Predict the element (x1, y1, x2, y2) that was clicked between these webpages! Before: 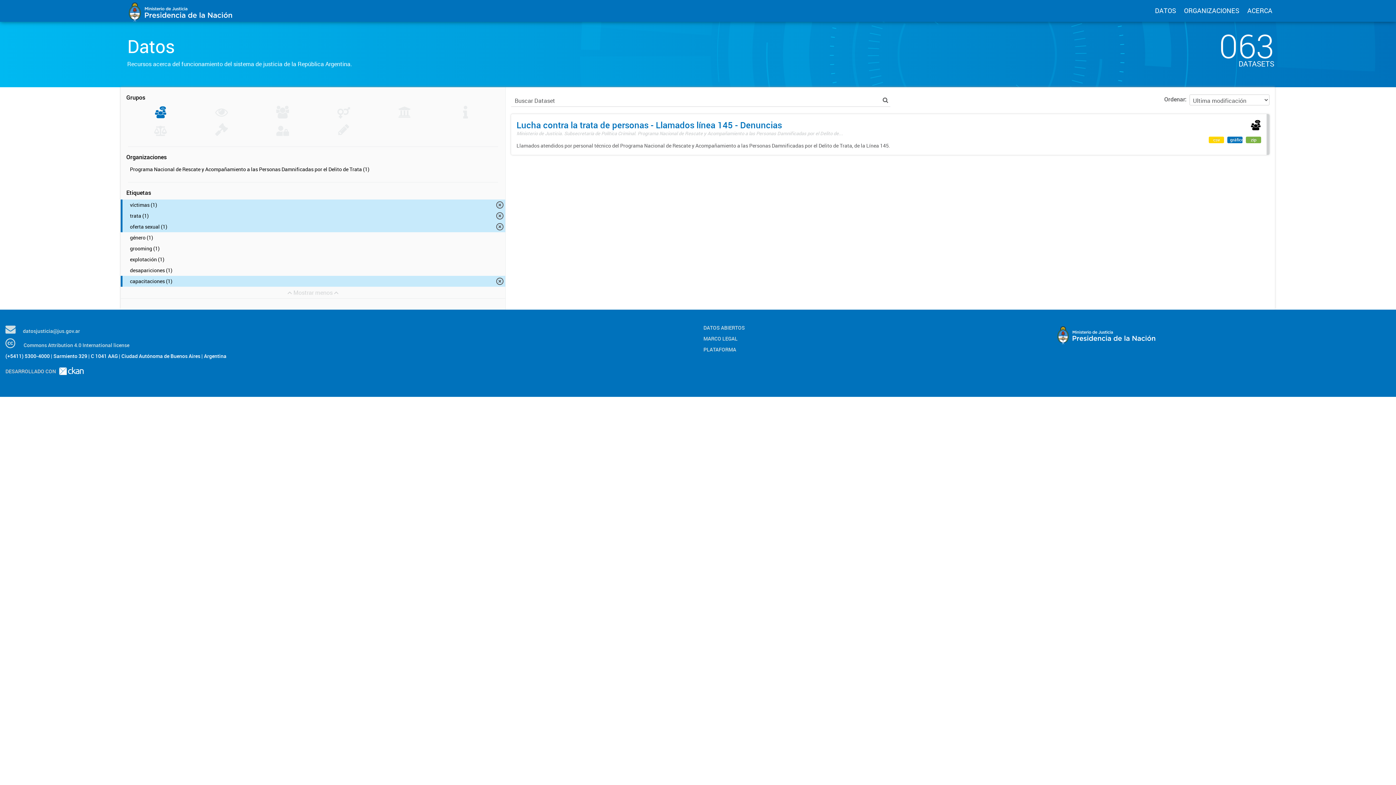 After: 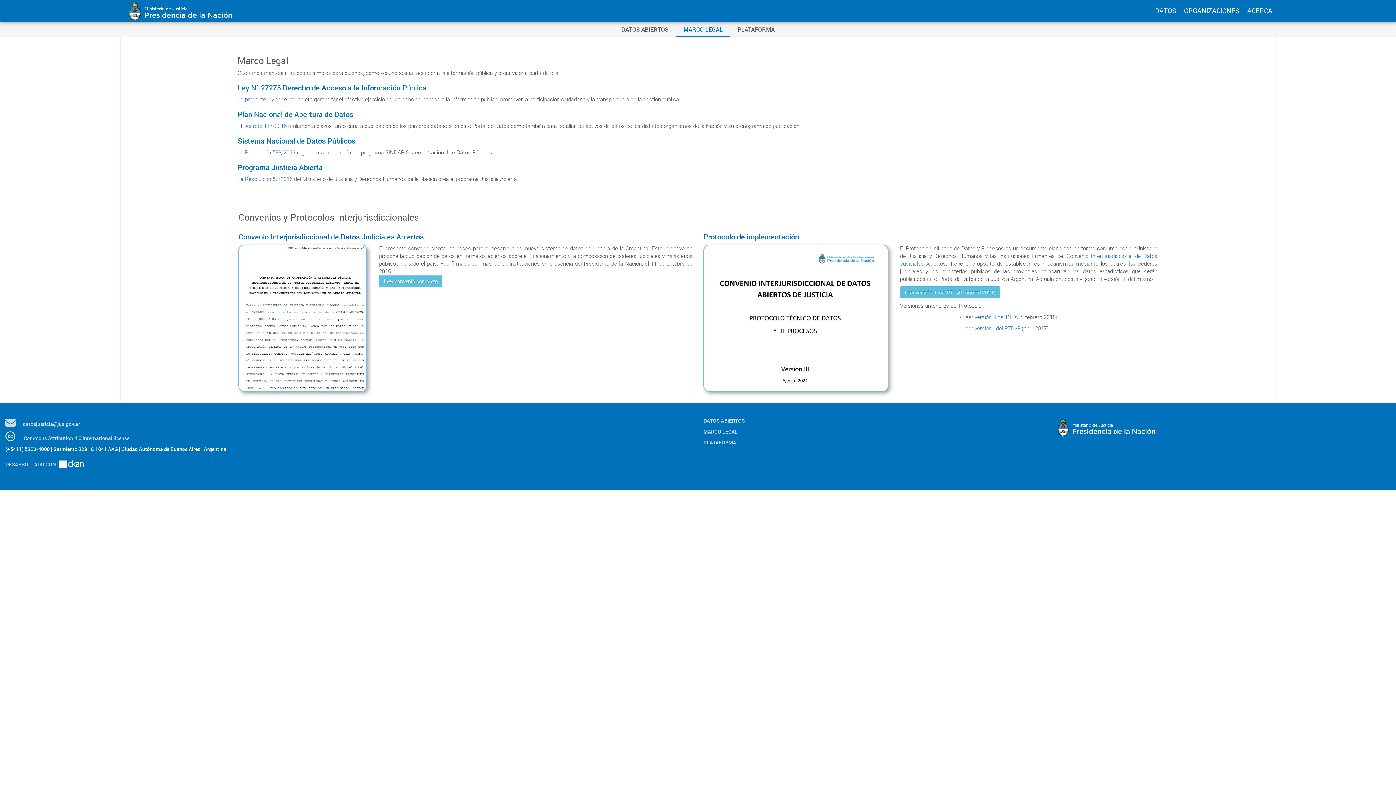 Action: bbox: (703, 335, 1041, 342) label: MARCO LEGAL